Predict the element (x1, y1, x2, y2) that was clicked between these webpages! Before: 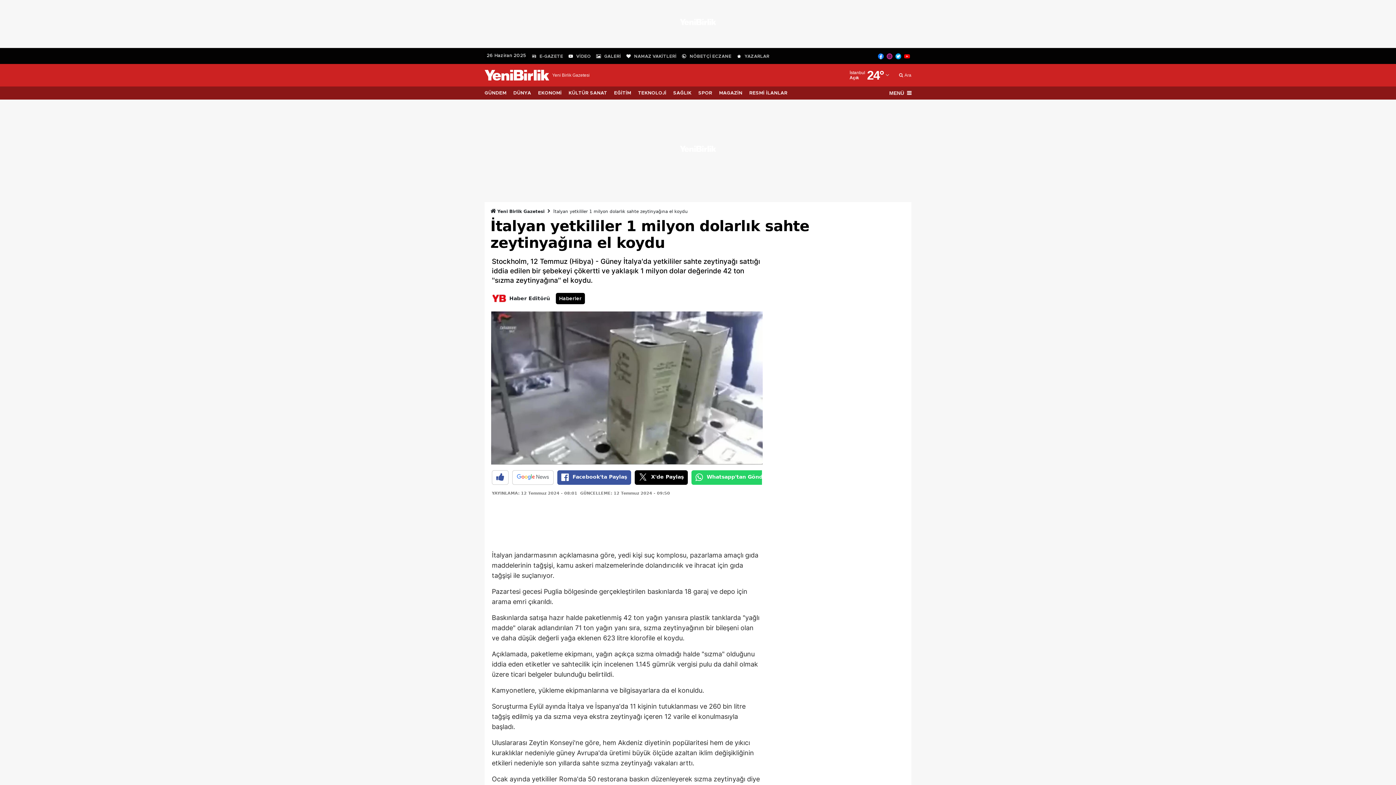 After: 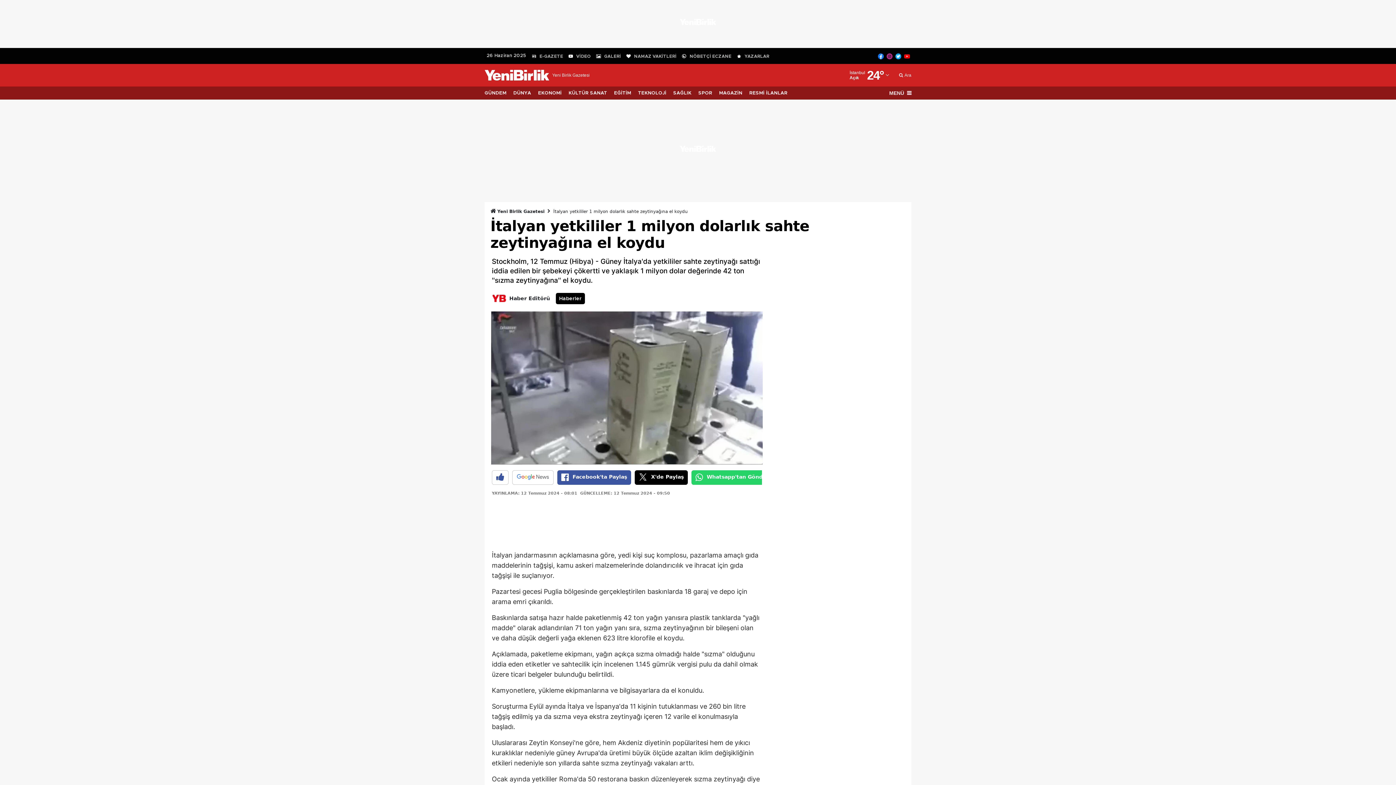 Action: bbox: (895, 52, 901, 59)